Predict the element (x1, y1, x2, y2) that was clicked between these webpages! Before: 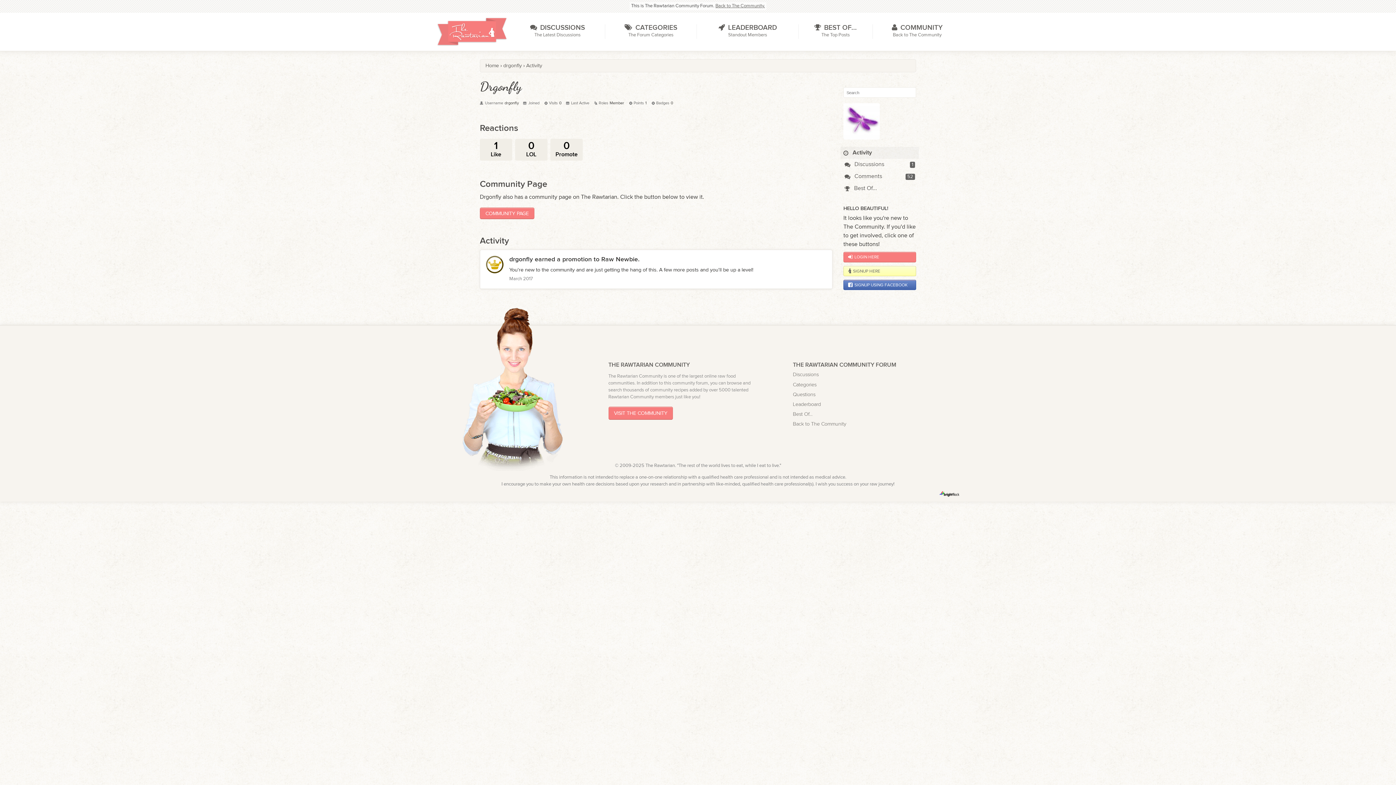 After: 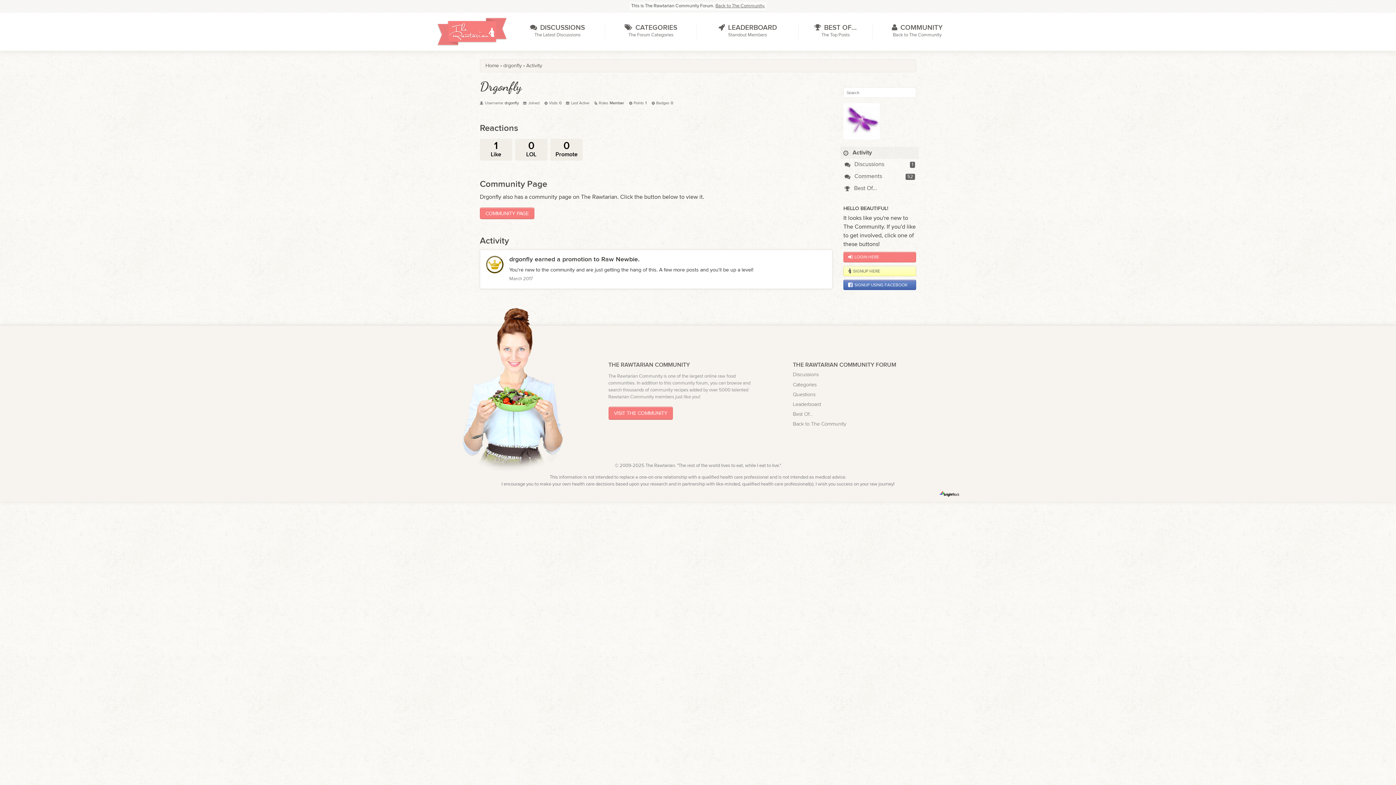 Action: bbox: (486, 256, 503, 273)